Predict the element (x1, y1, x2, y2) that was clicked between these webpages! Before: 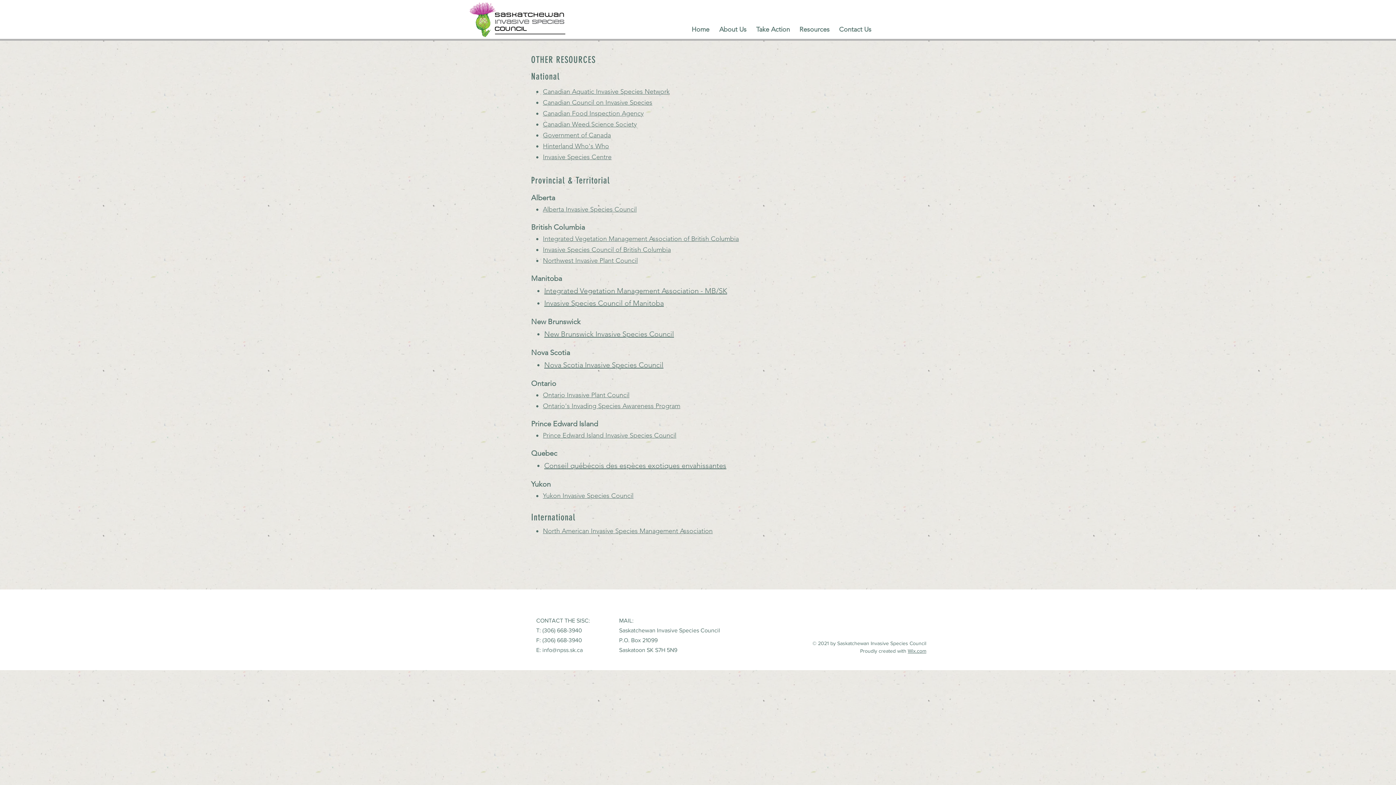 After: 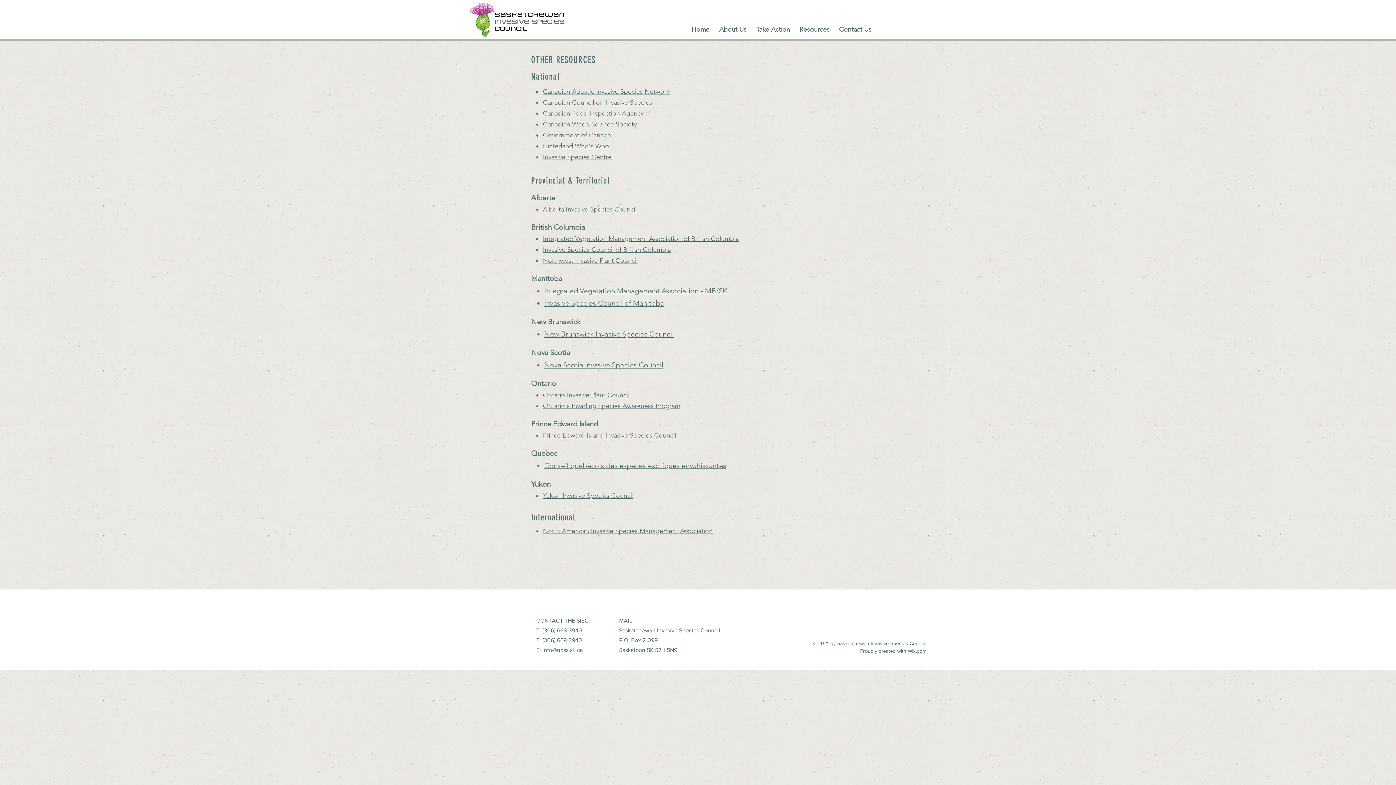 Action: label: Nova Scotia Invasive Species Council bbox: (544, 360, 663, 369)